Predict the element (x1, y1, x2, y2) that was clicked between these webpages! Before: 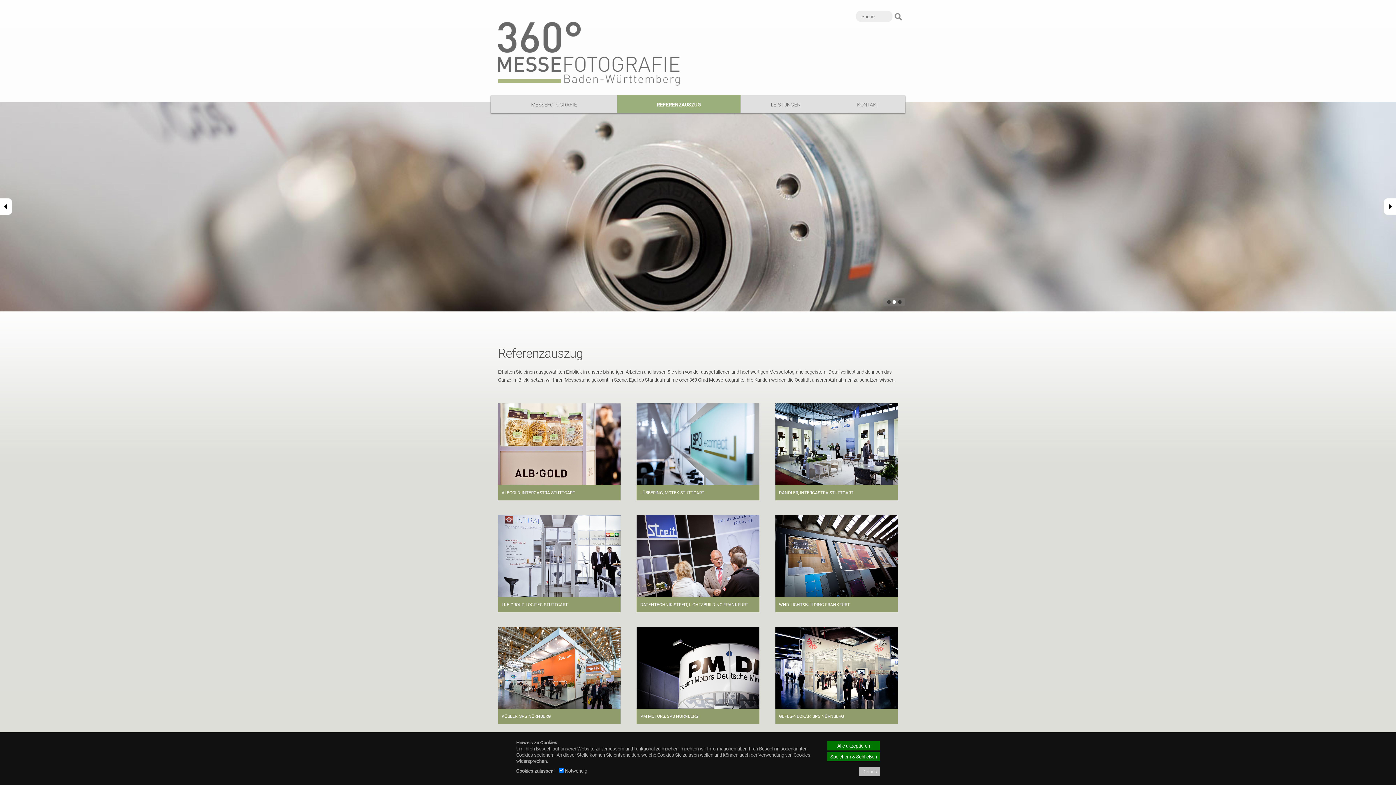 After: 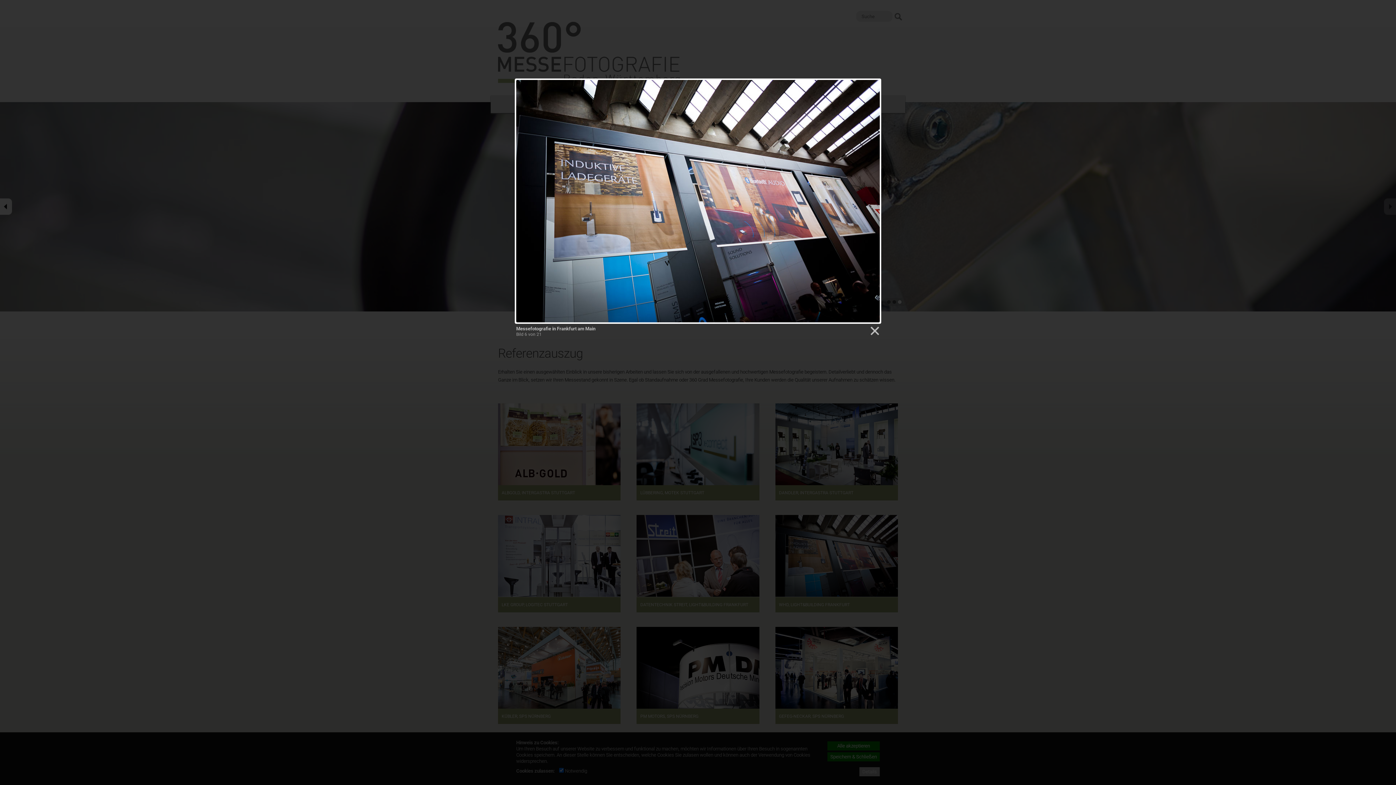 Action: bbox: (775, 592, 898, 598)